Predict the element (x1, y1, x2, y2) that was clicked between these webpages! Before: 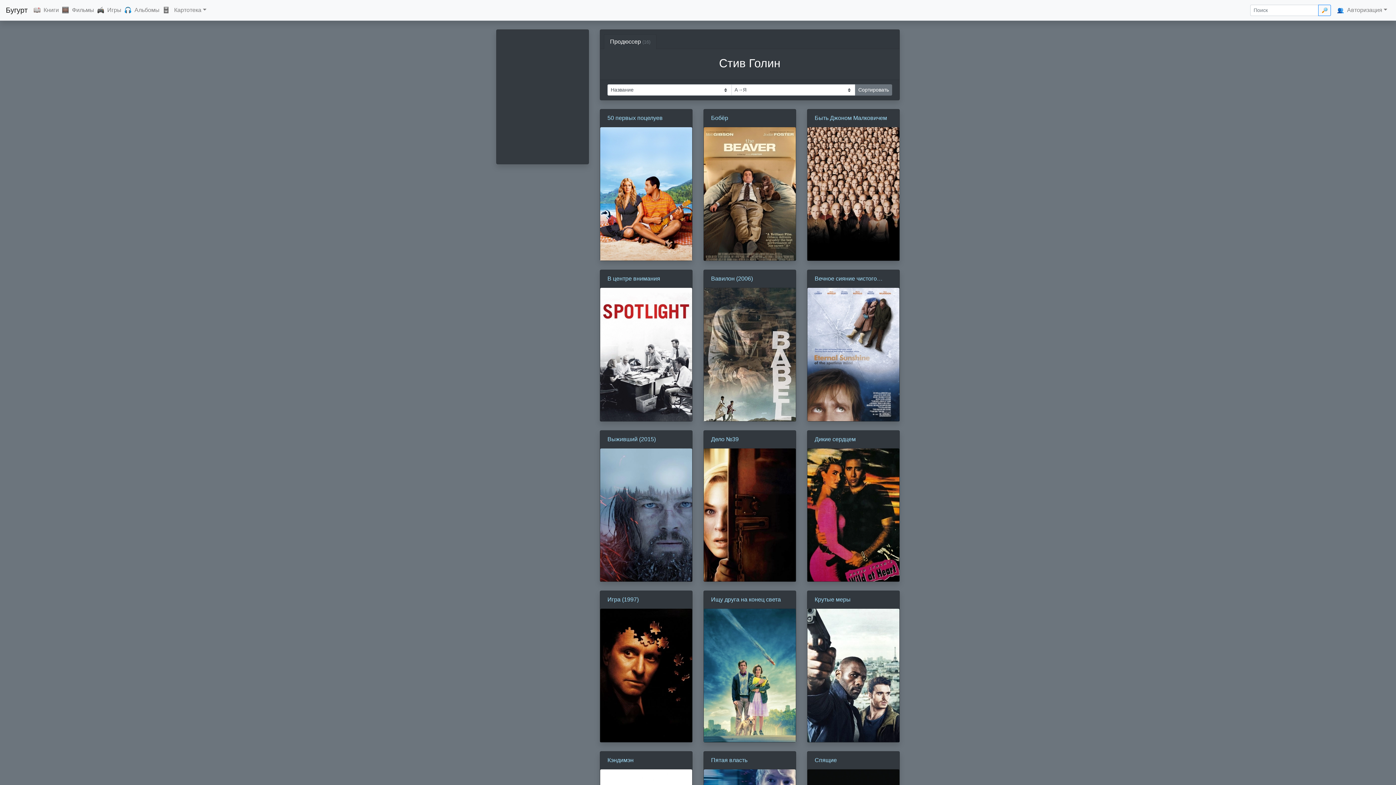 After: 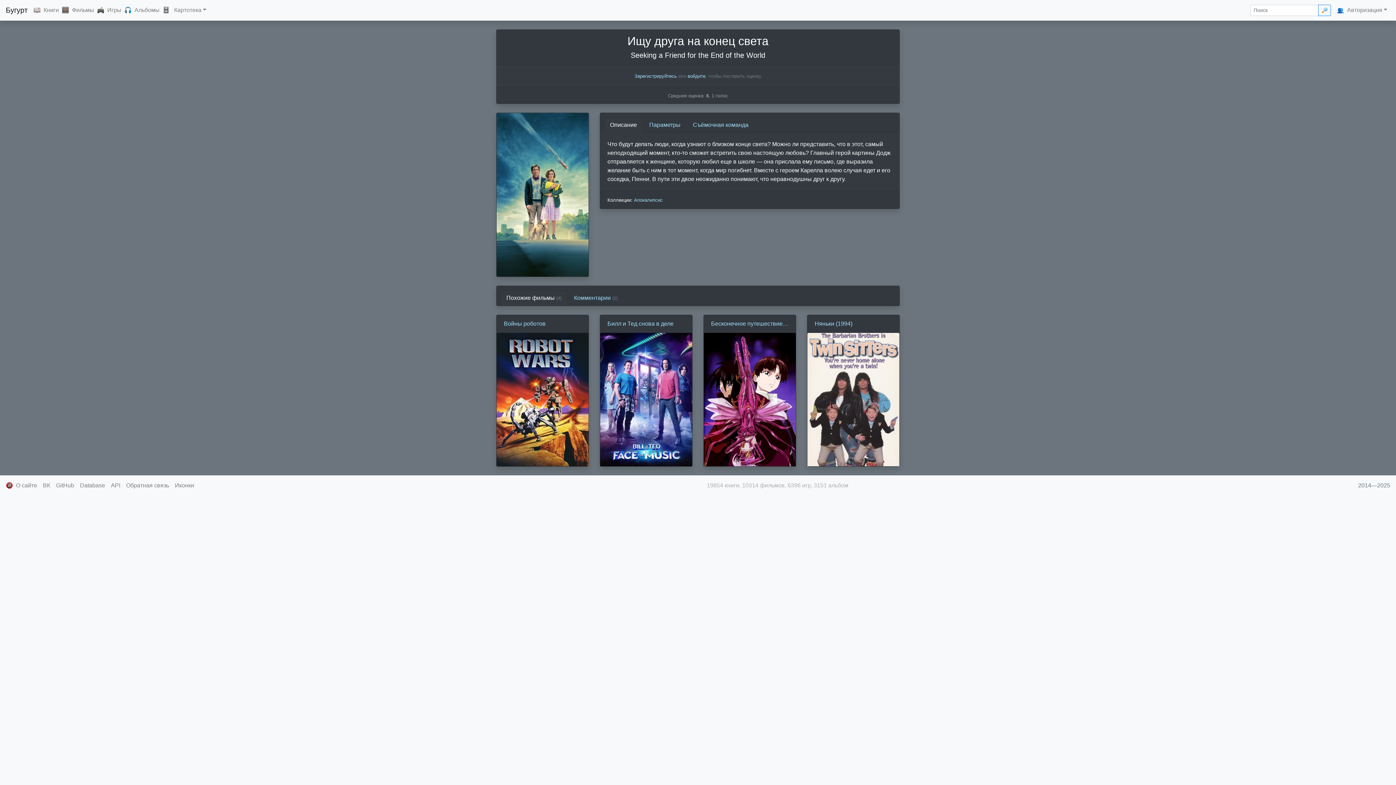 Action: bbox: (711, 595, 788, 604) label: Ищу друга на конец света